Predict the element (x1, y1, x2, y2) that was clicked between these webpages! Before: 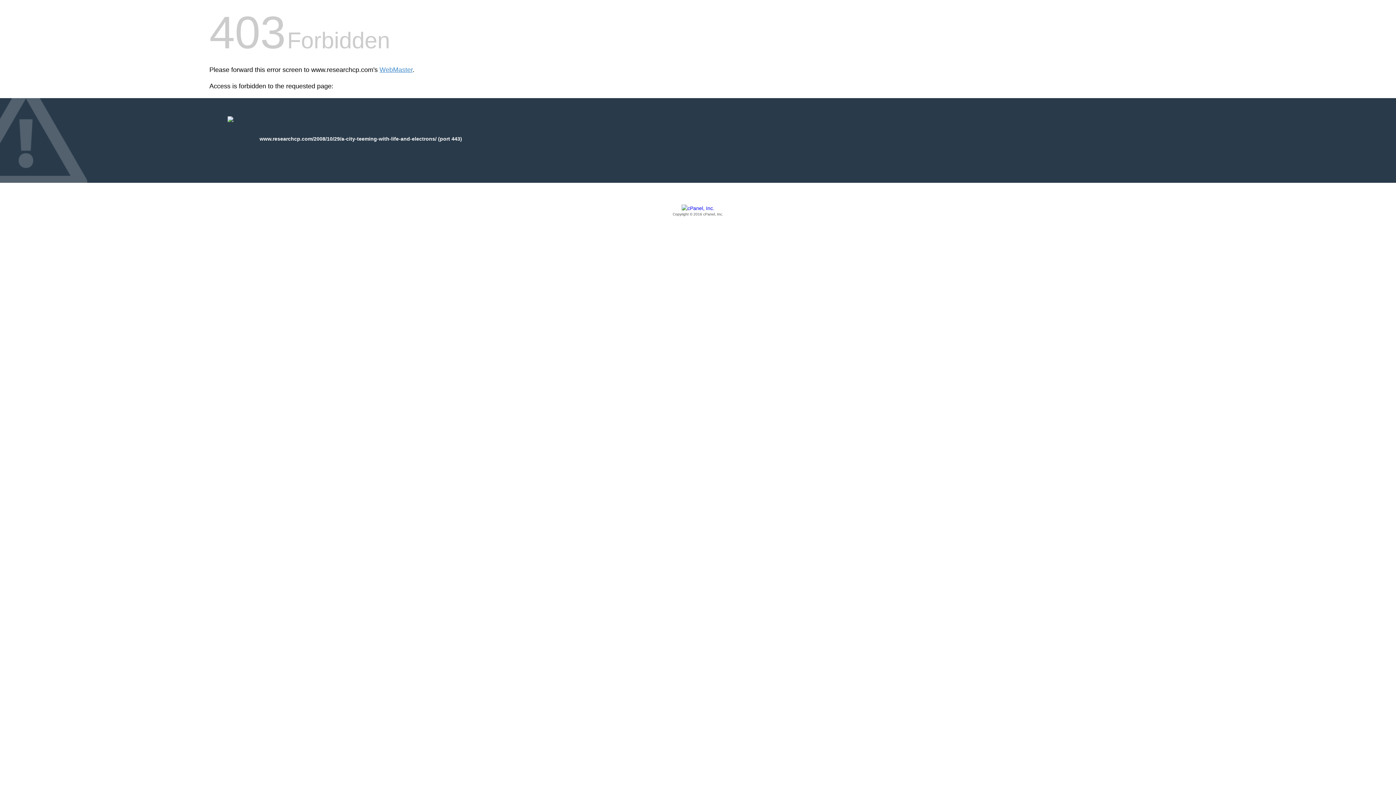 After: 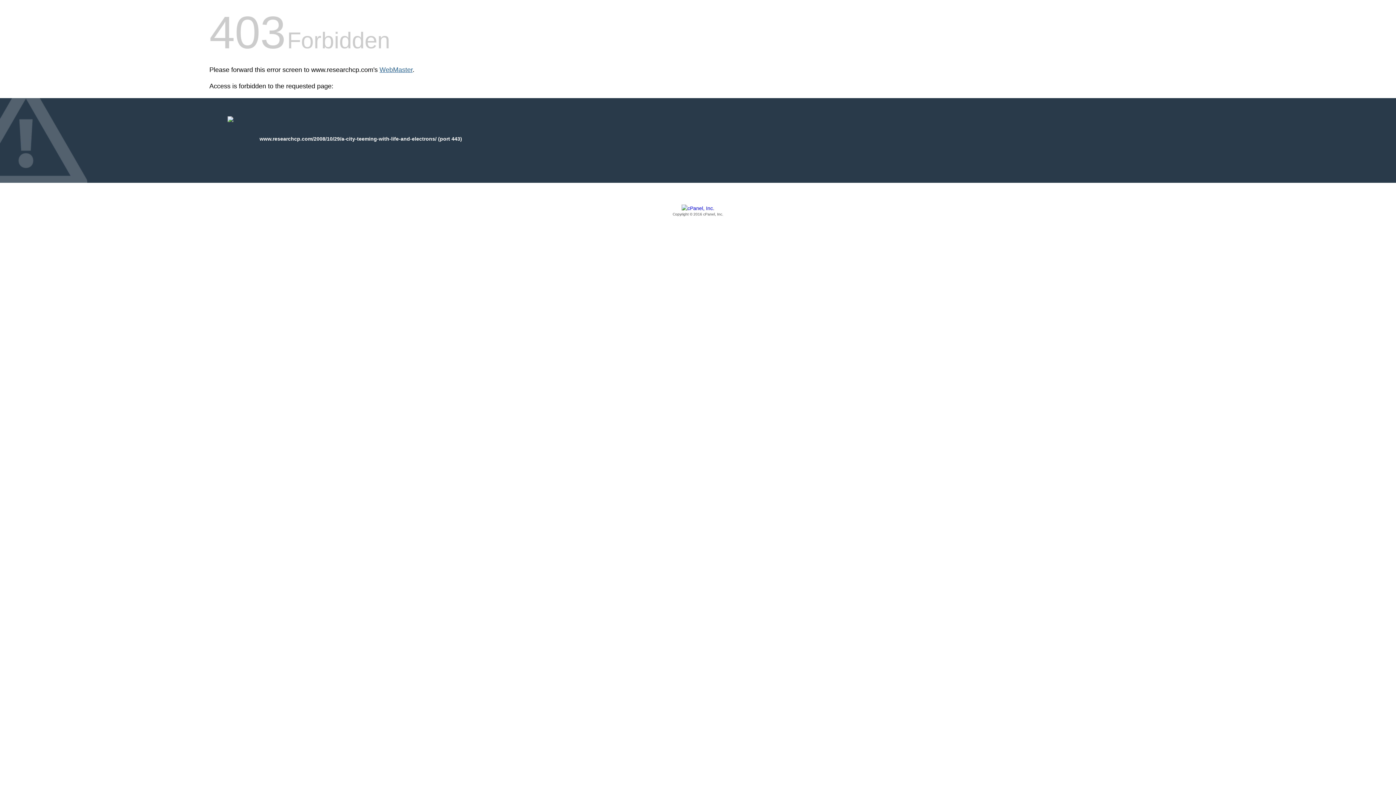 Action: label: WebMaster bbox: (379, 66, 412, 73)